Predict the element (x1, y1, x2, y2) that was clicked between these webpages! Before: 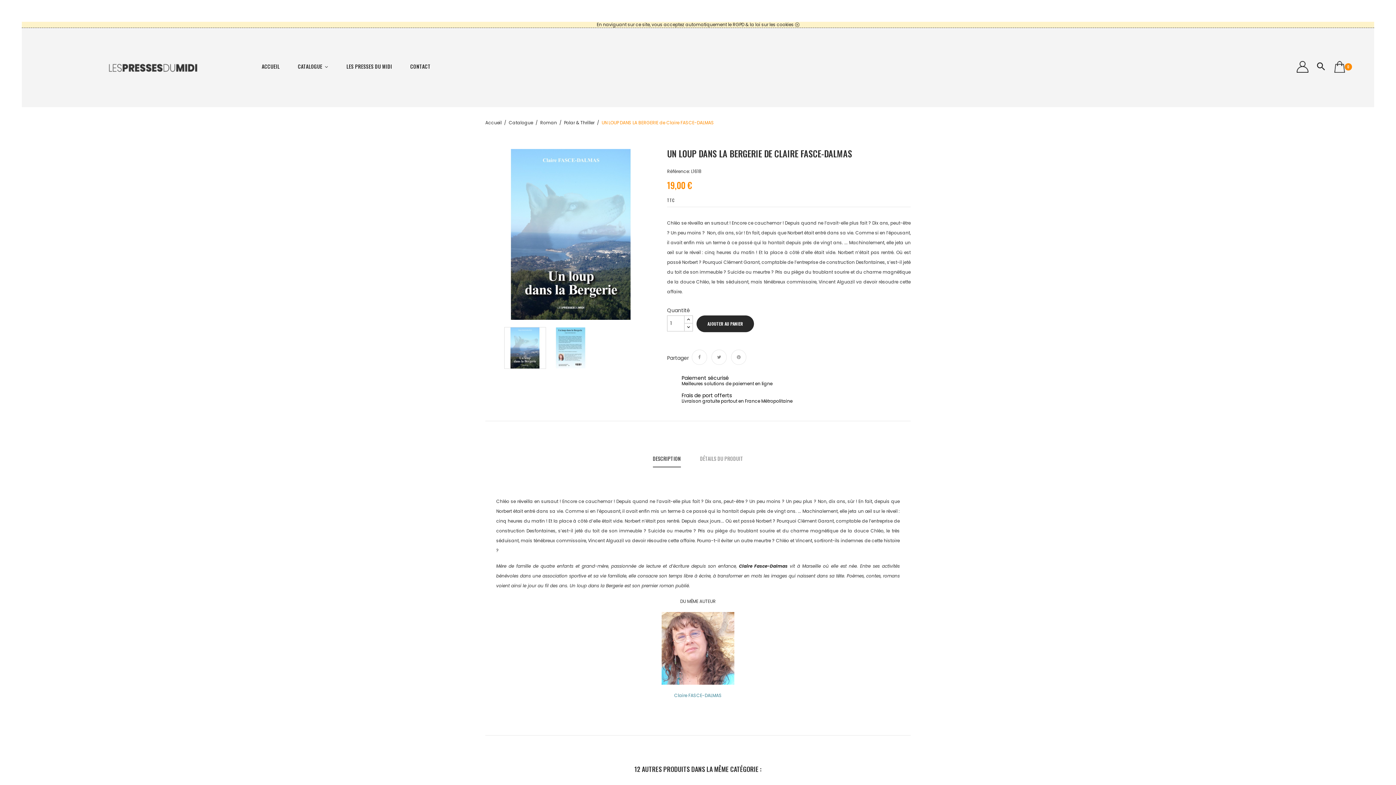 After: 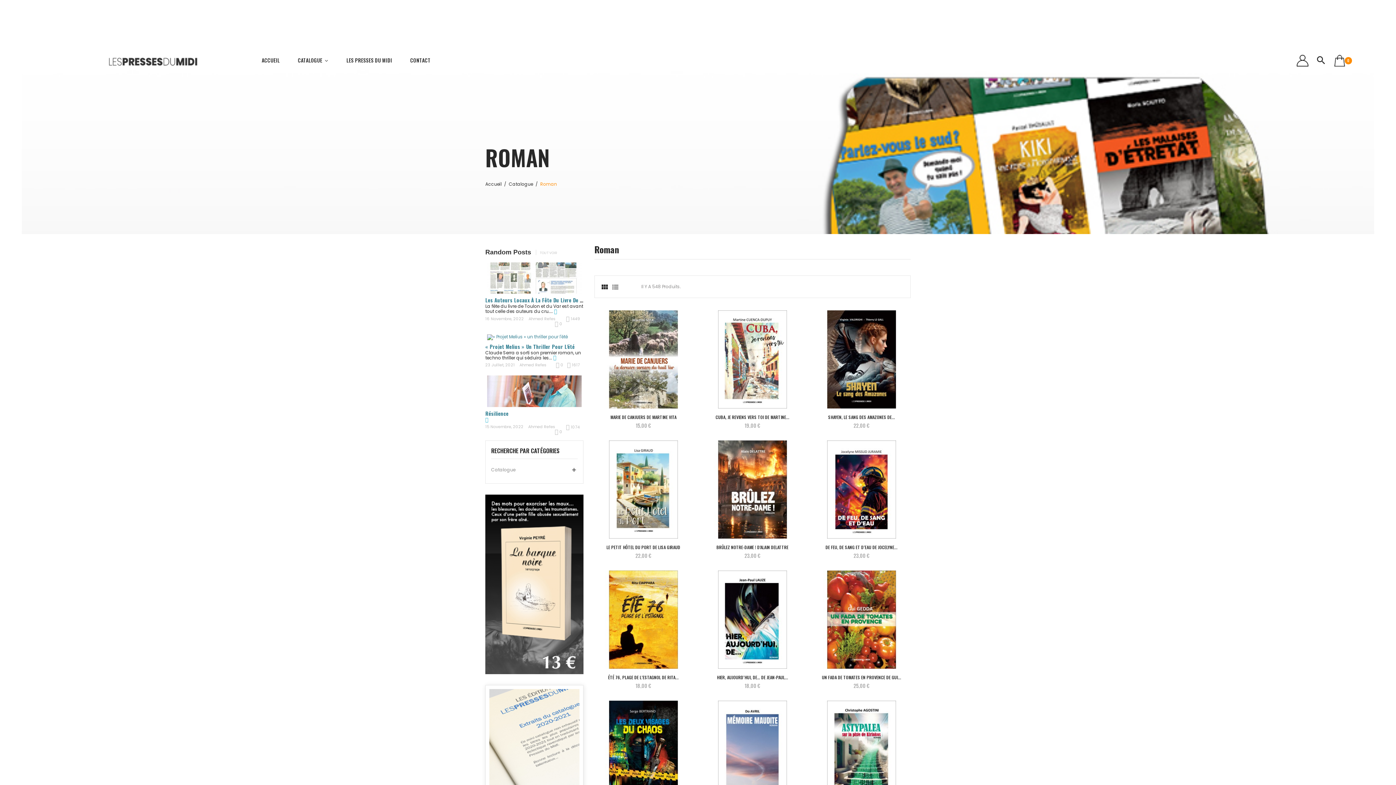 Action: label: Roman bbox: (540, 118, 557, 127)